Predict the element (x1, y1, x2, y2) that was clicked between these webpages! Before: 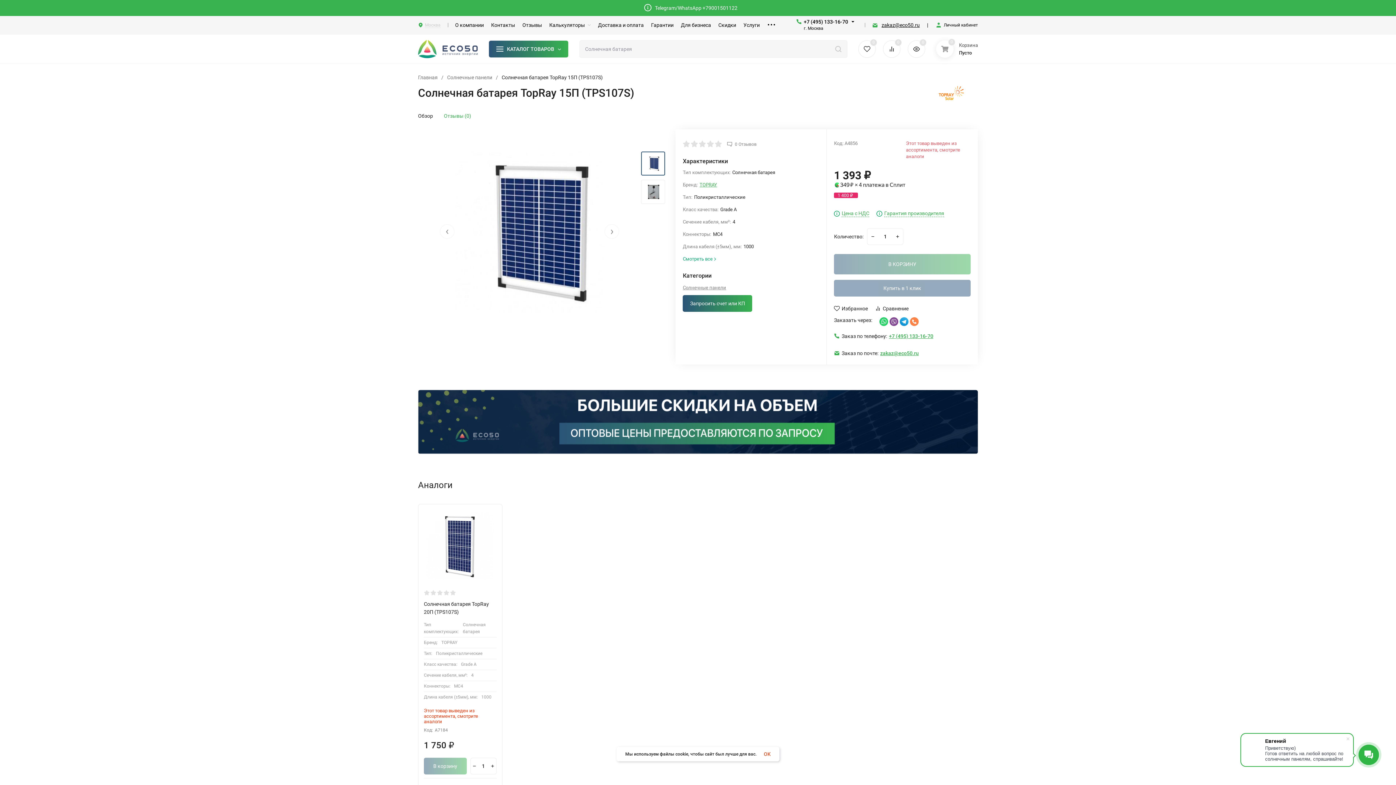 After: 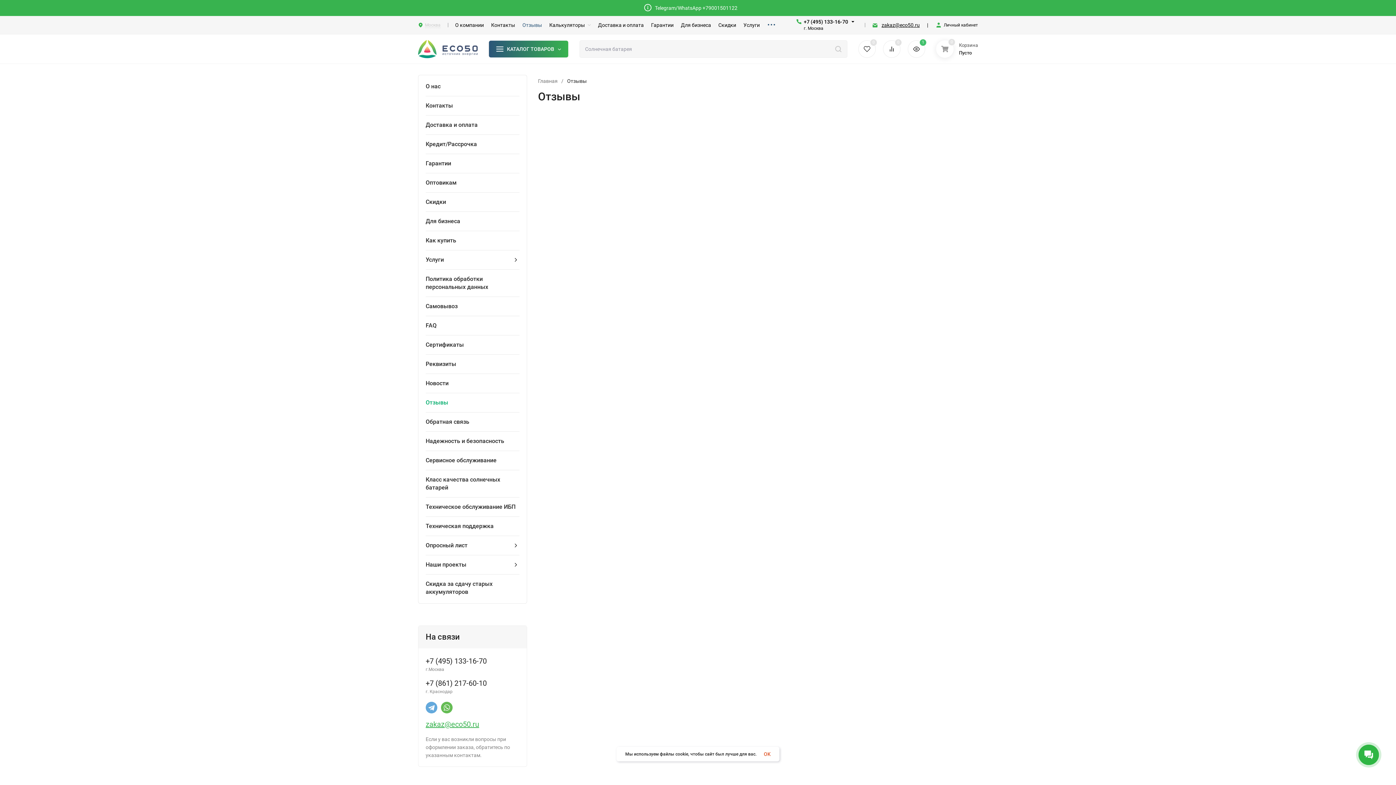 Action: label: Отзывы bbox: (522, 22, 542, 27)